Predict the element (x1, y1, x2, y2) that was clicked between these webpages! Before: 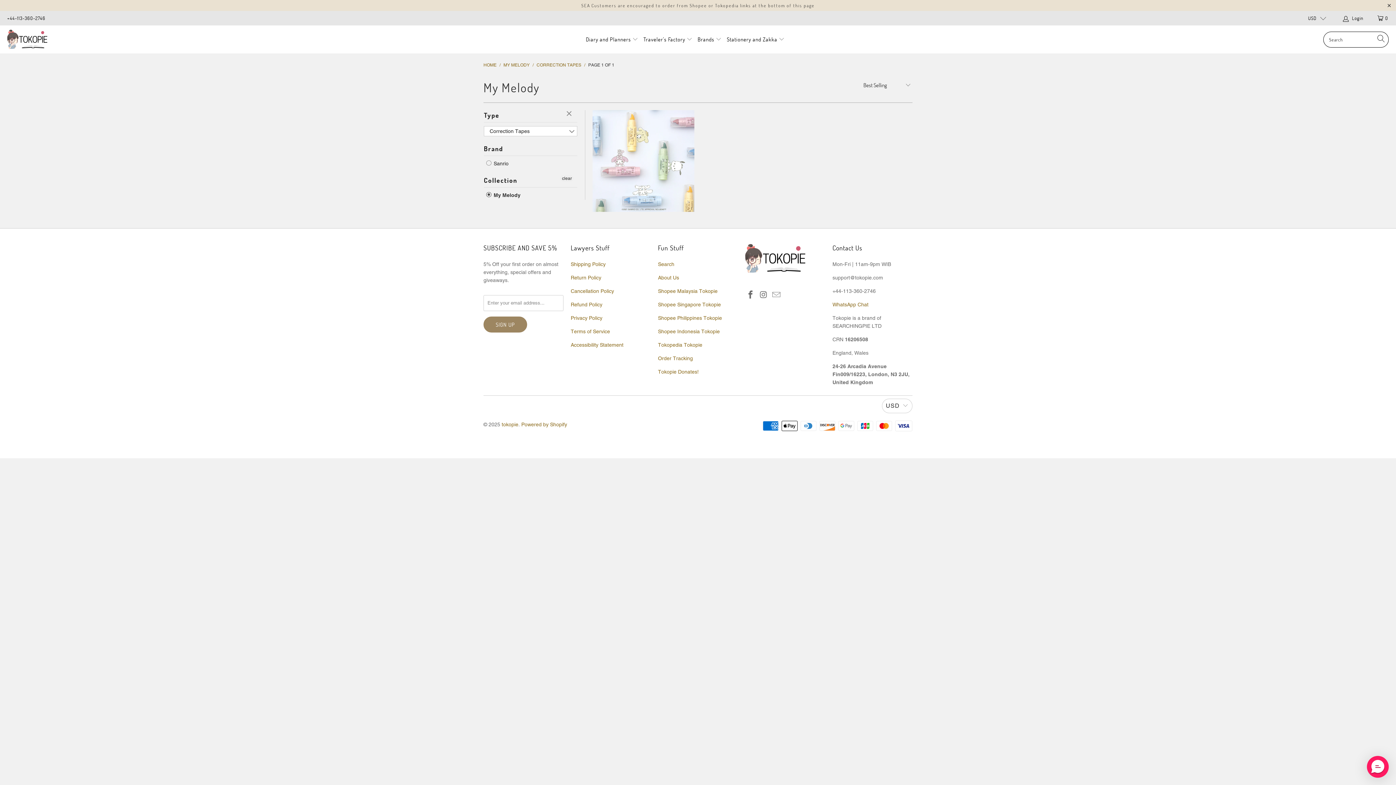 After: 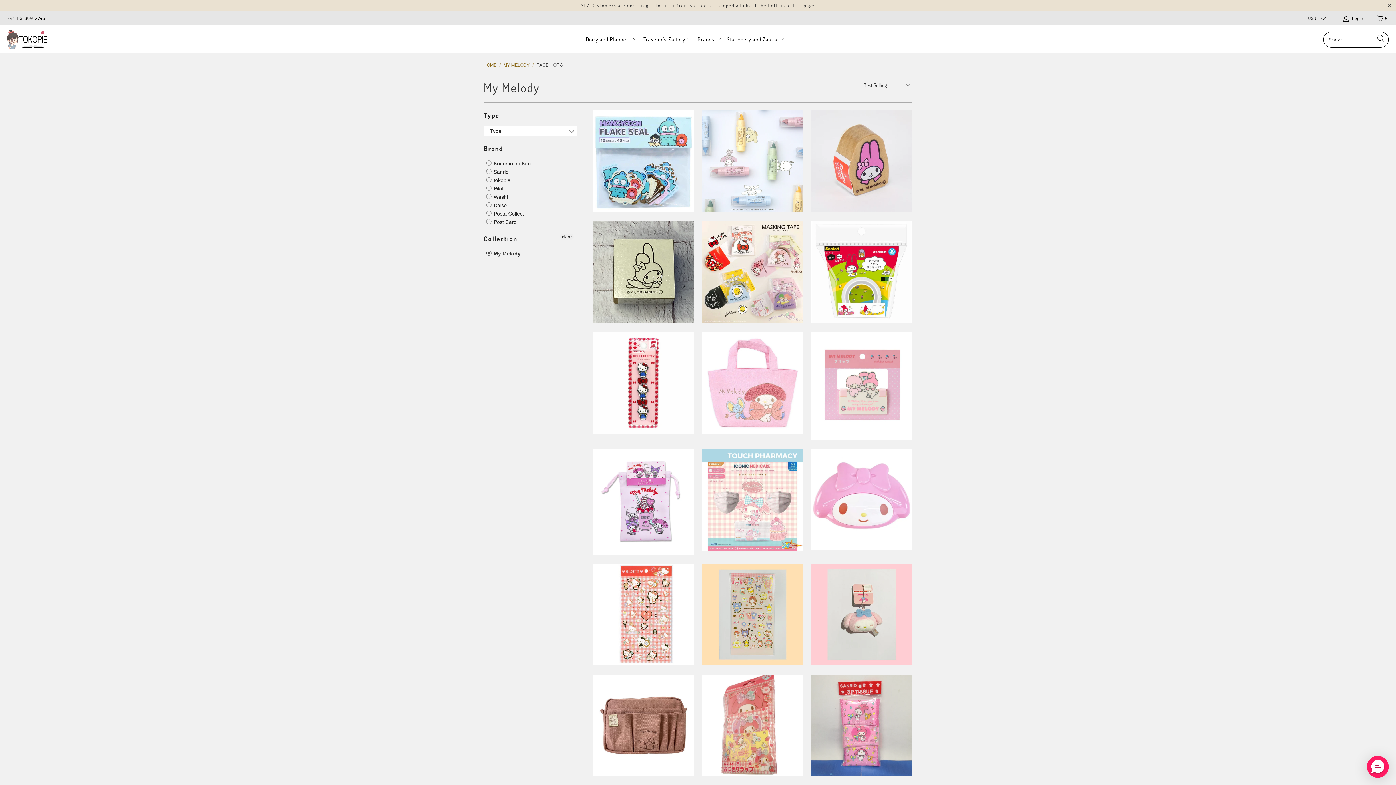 Action: label: clear bbox: (566, 110, 573, 117)